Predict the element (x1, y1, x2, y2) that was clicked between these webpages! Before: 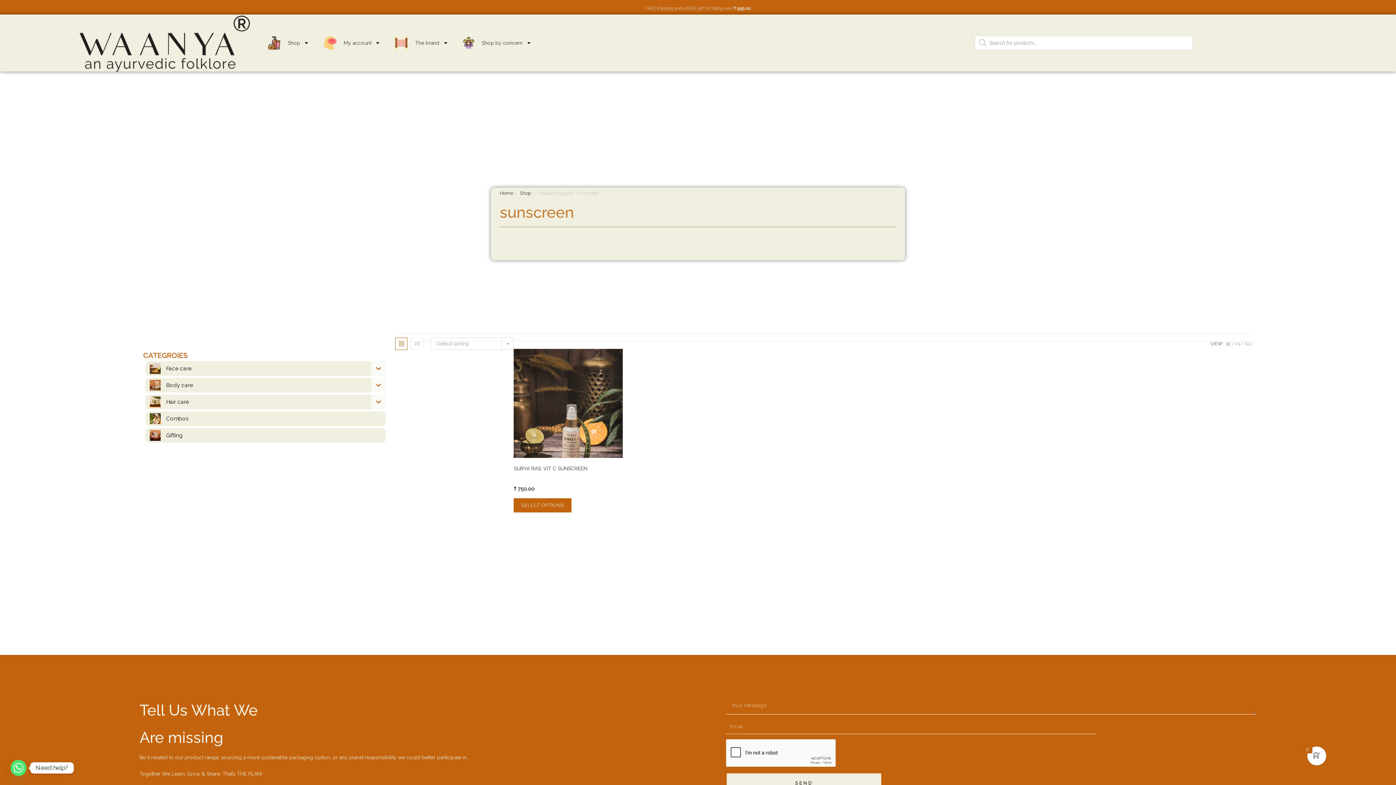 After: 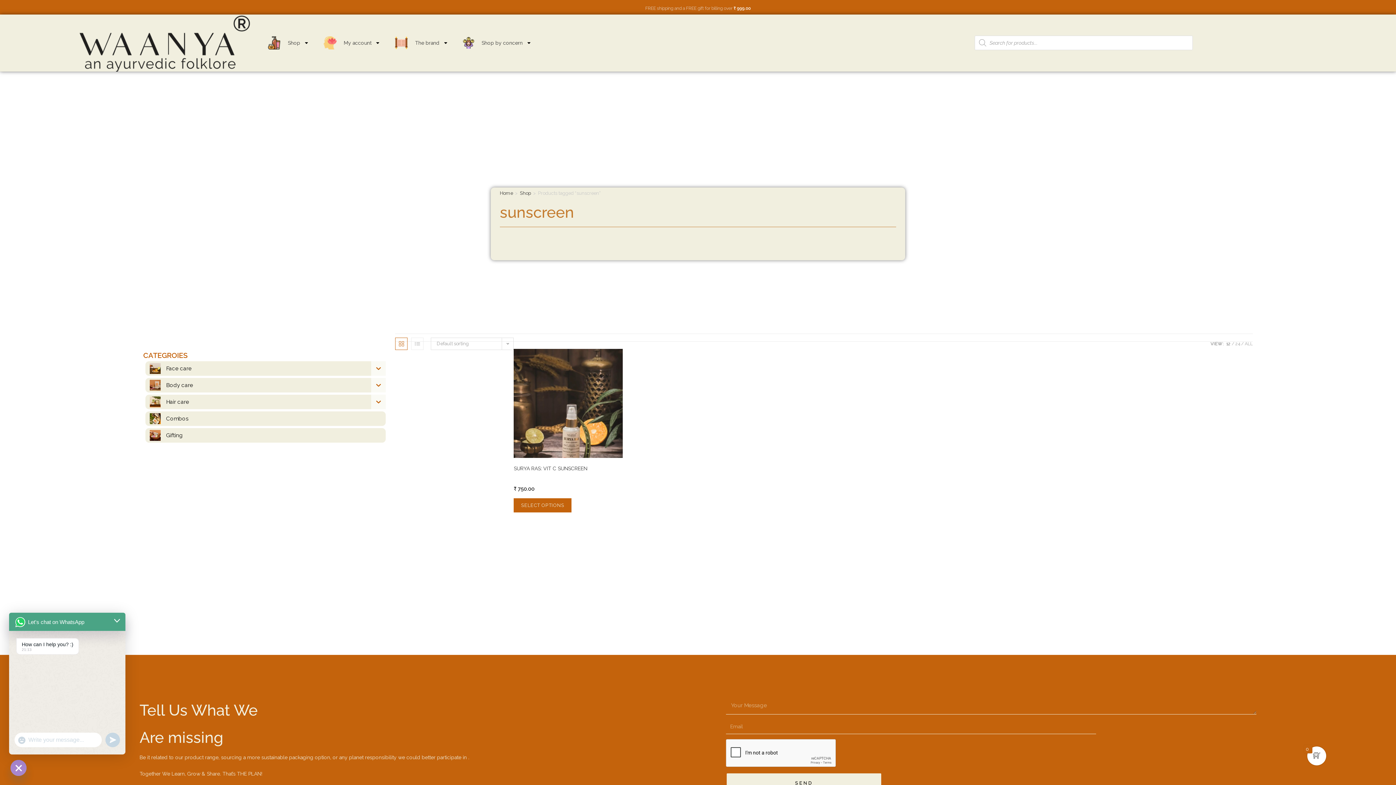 Action: bbox: (10, 760, 26, 776) label: Whatsapp